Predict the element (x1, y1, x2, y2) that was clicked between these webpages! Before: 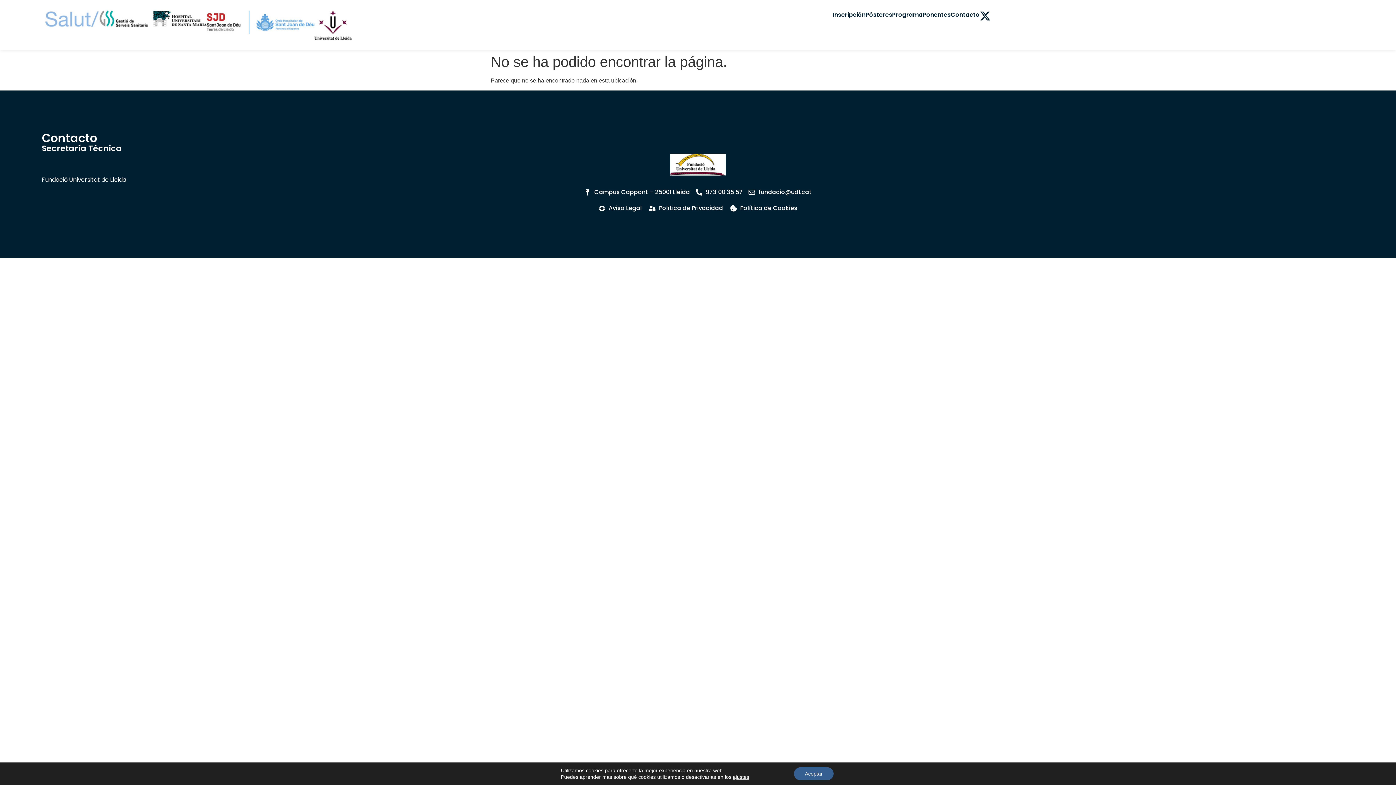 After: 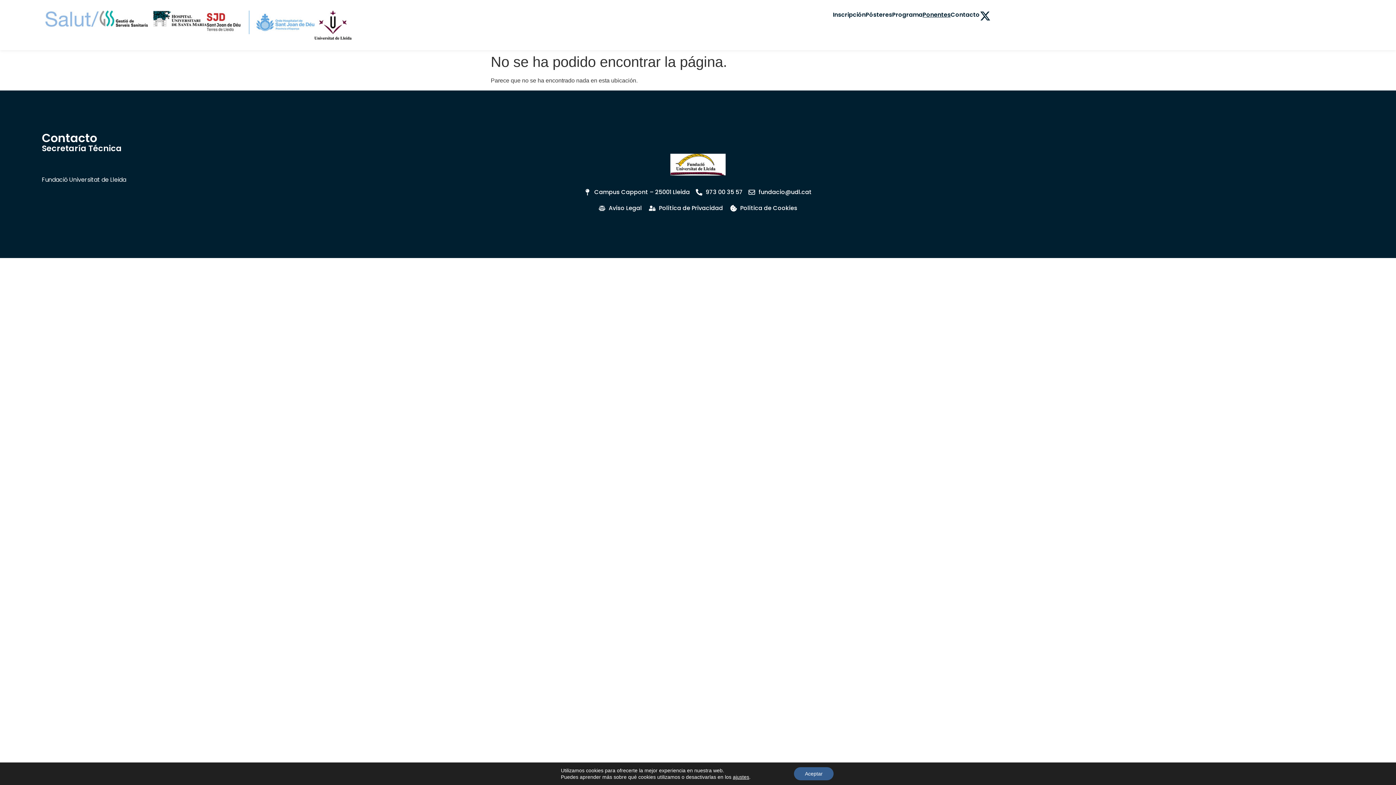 Action: label: Ponentes bbox: (922, 10, 950, 18)